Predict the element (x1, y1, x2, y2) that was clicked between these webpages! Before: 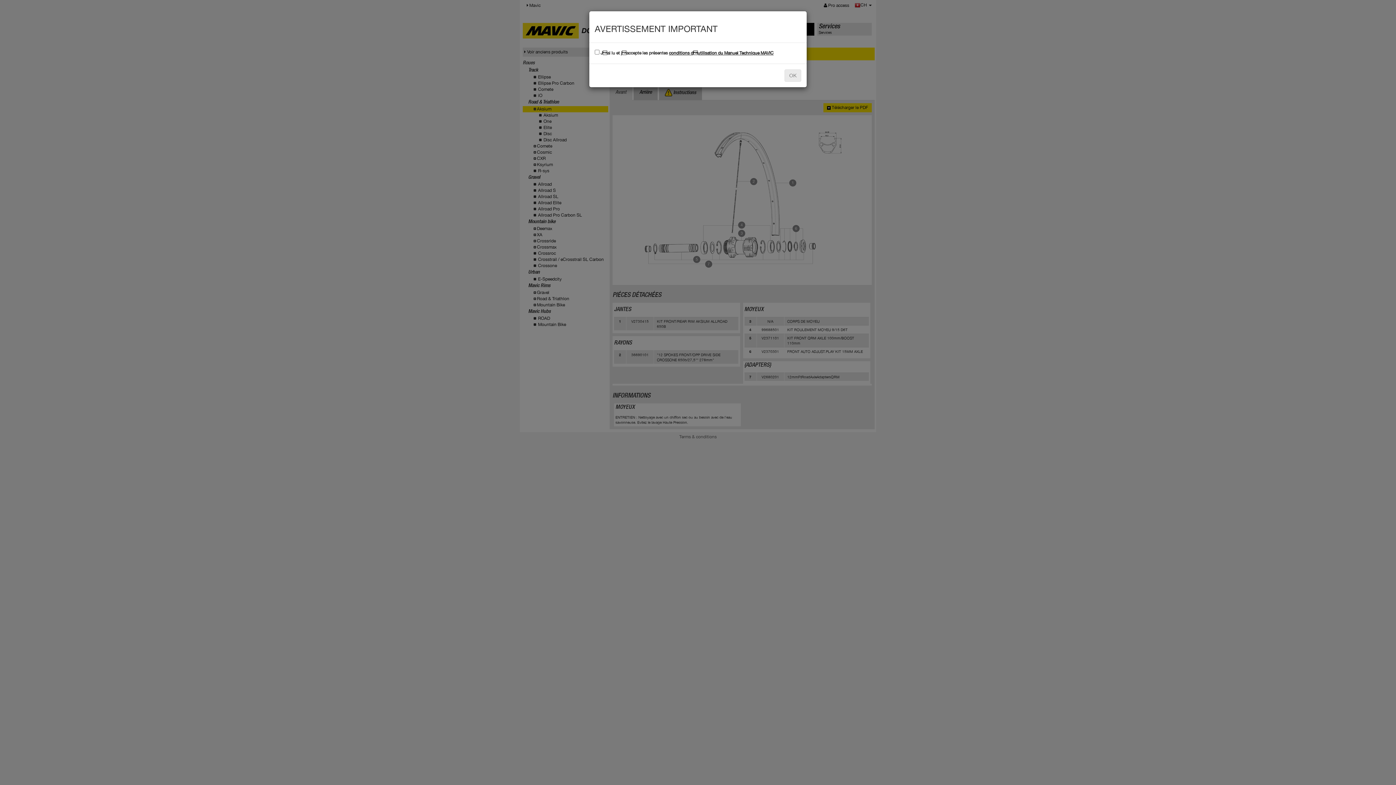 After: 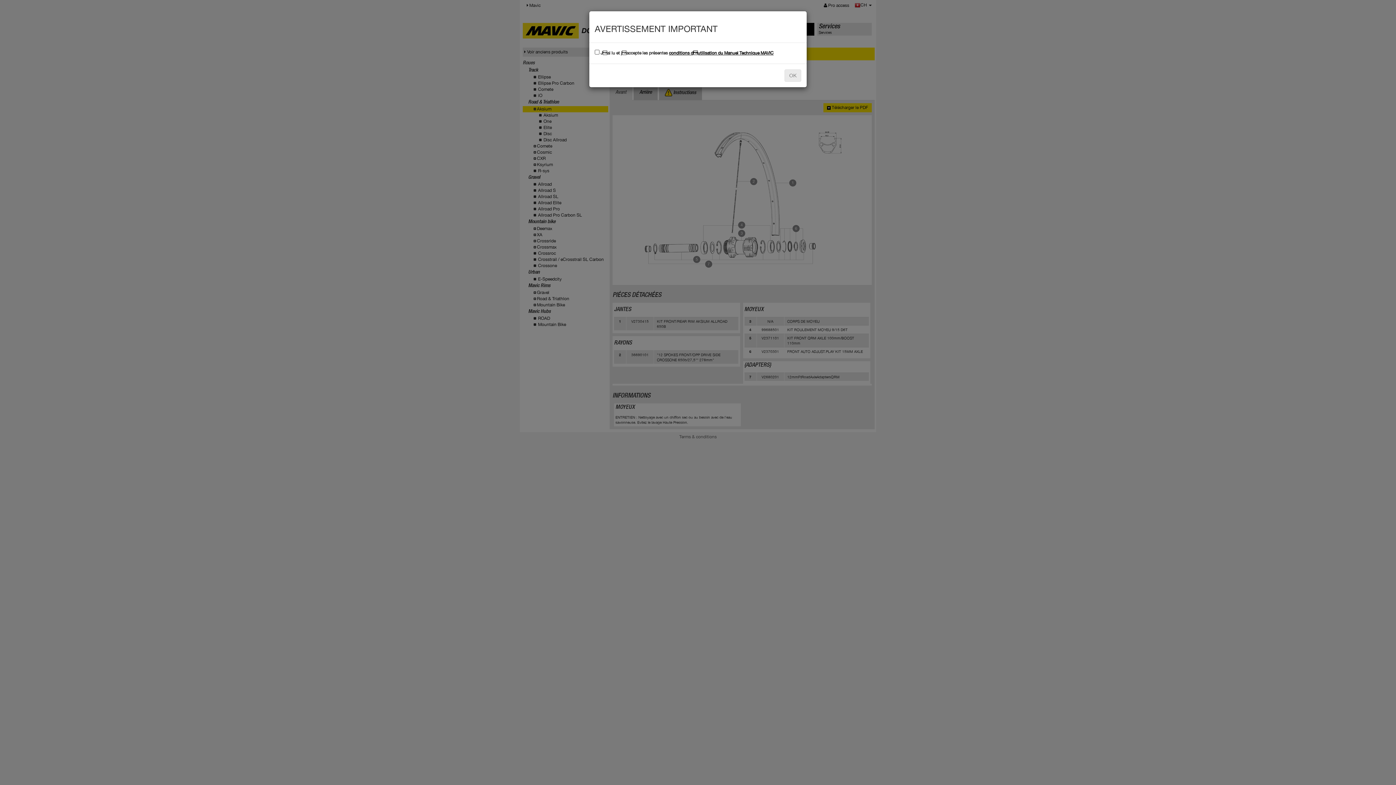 Action: bbox: (669, 50, 773, 55) label: conditions dutilisation du Manuel Technique MAVIC